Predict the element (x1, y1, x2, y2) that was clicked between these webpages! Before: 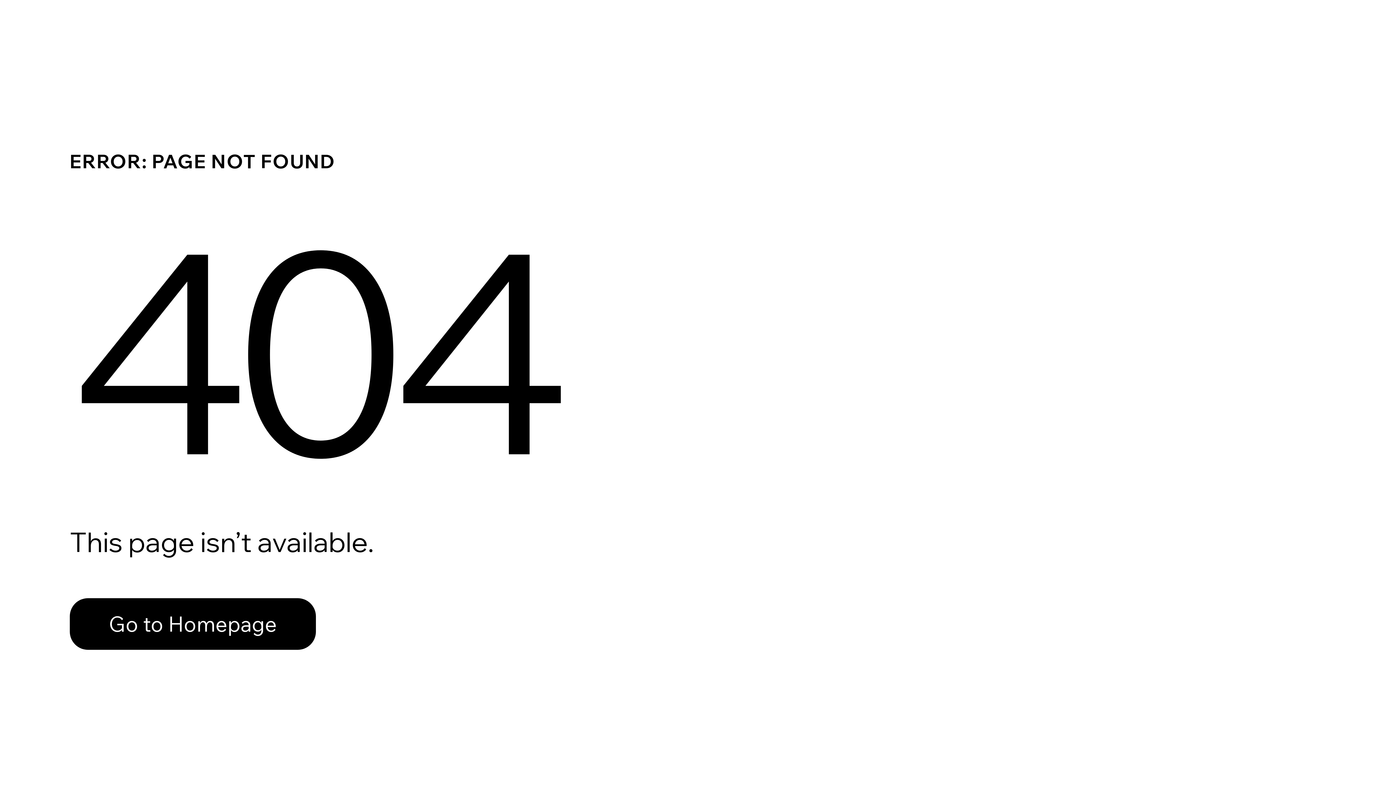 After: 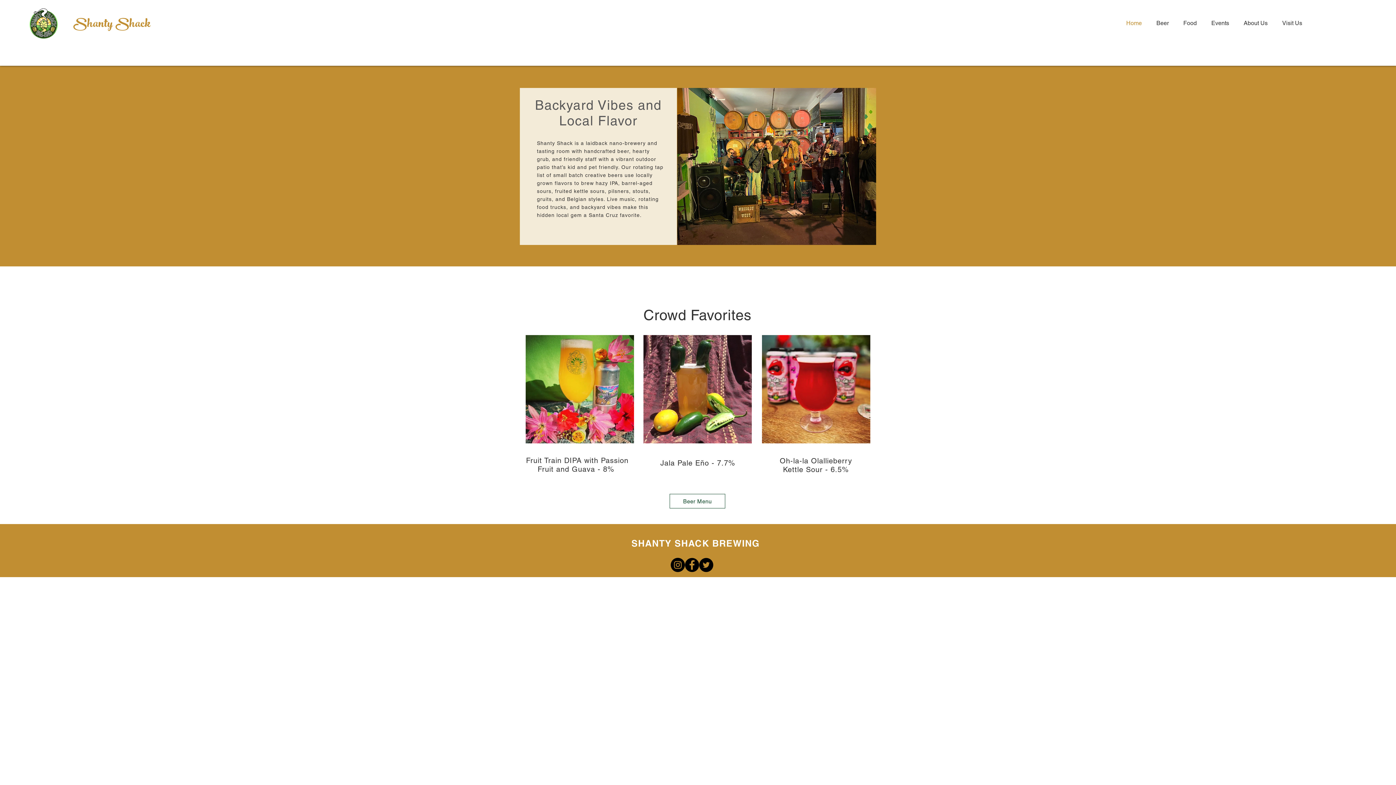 Action: label: Go to Homepage bbox: (69, 598, 316, 650)